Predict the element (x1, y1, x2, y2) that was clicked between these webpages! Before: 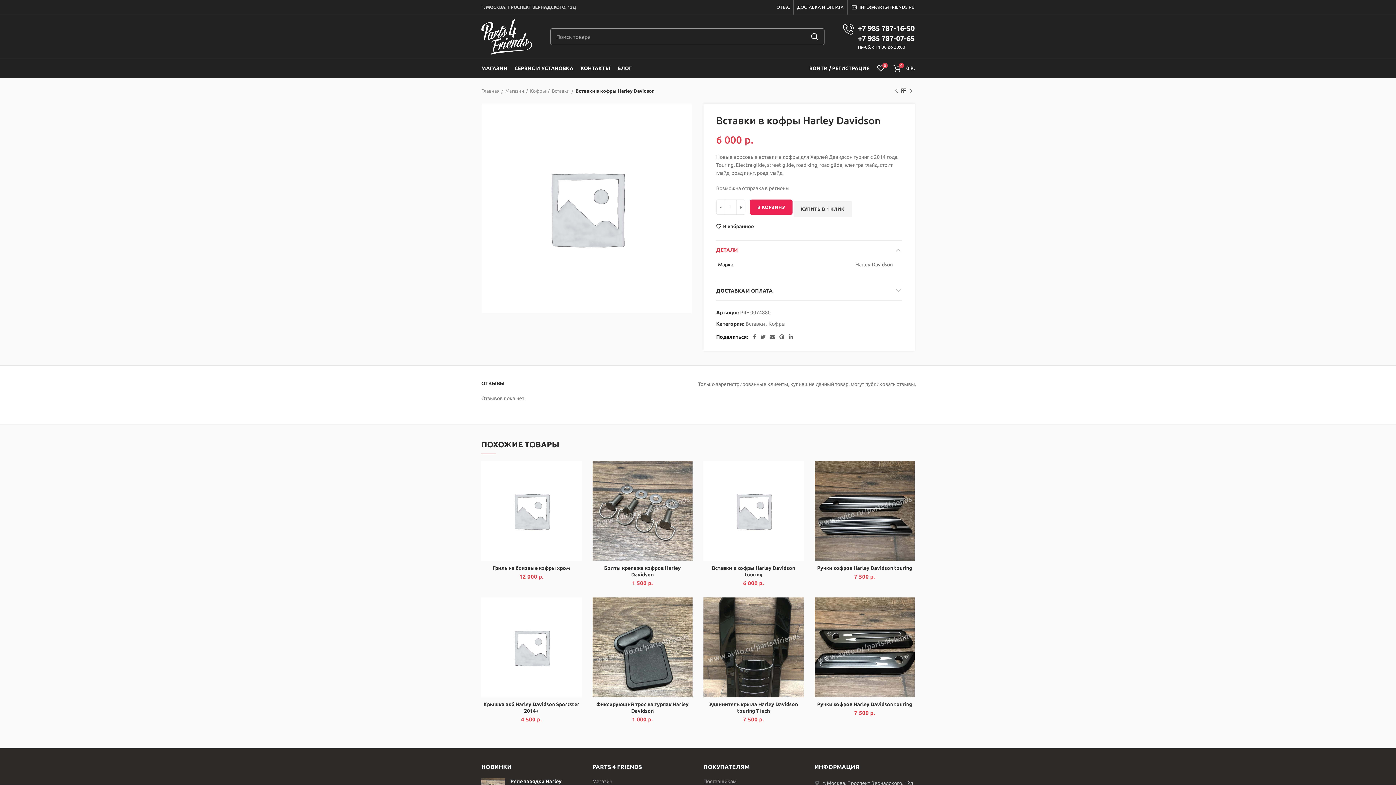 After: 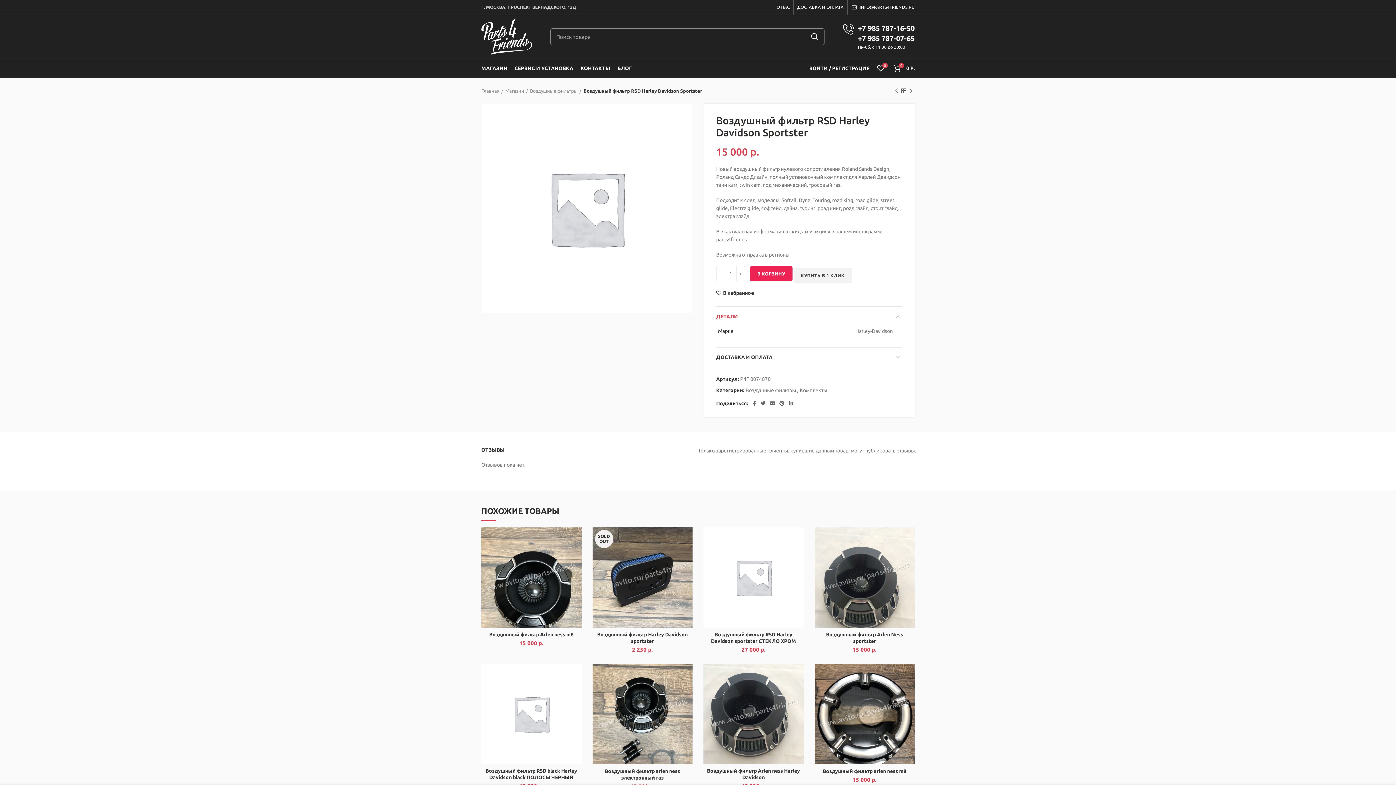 Action: label: Previous product bbox: (893, 87, 900, 94)